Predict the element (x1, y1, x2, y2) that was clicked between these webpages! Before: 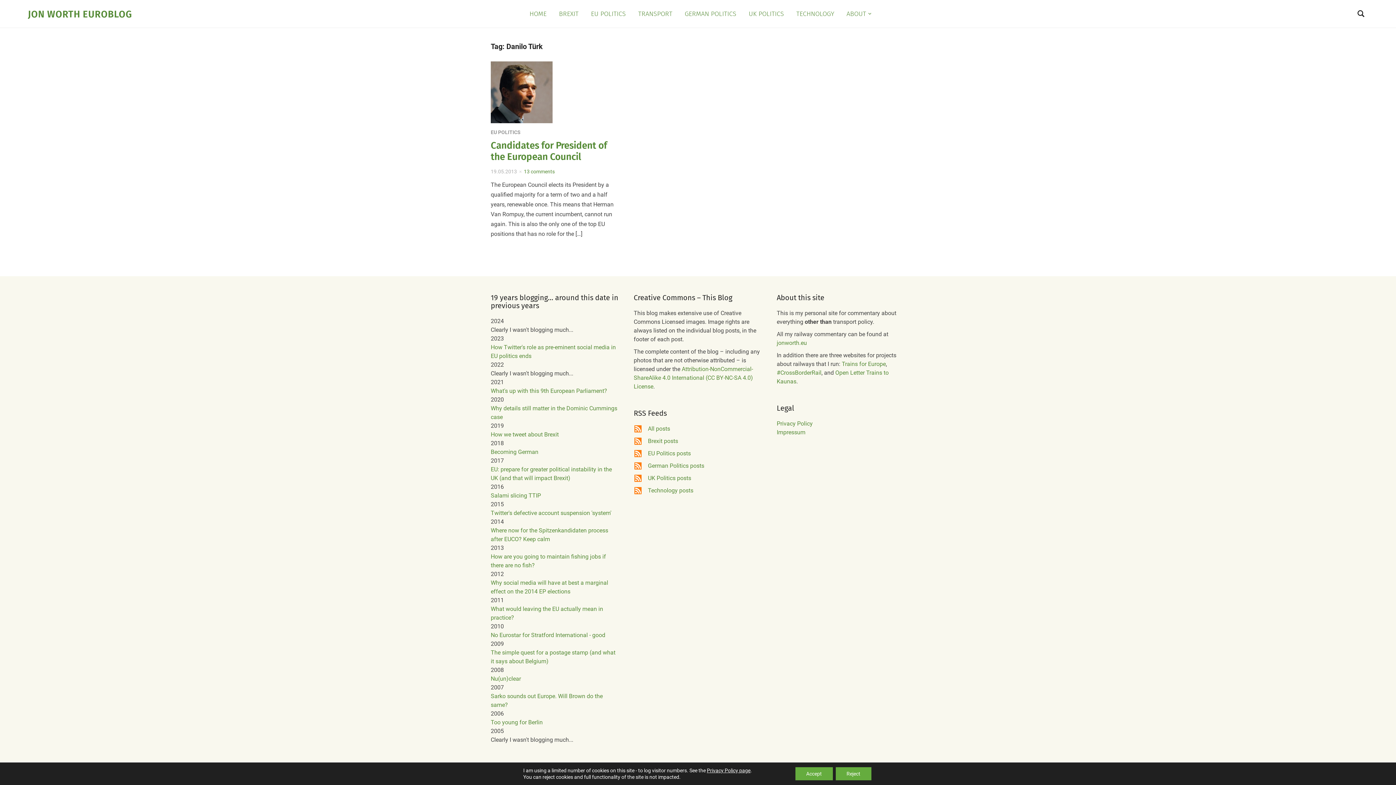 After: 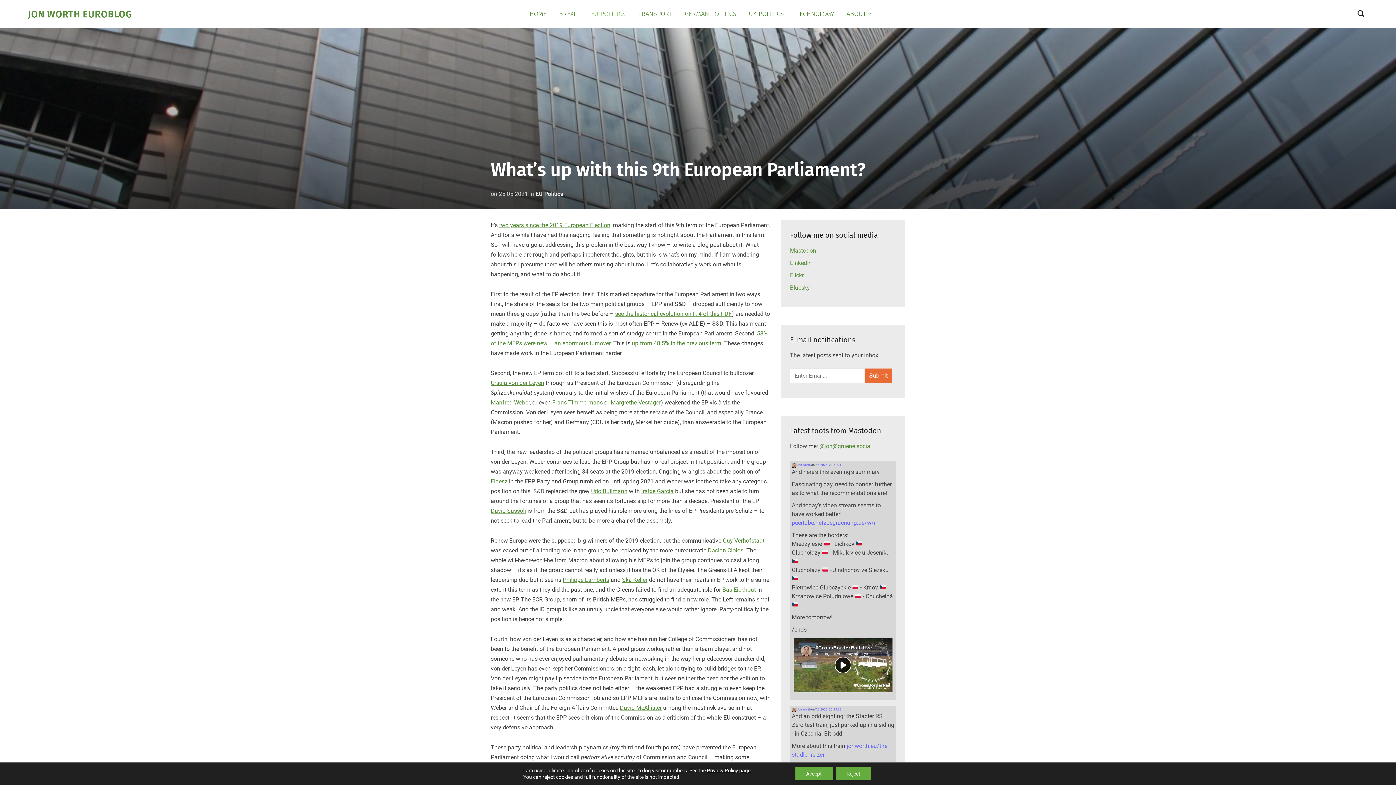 Action: bbox: (490, 387, 607, 394) label: What's up with this 9th European Parliament?